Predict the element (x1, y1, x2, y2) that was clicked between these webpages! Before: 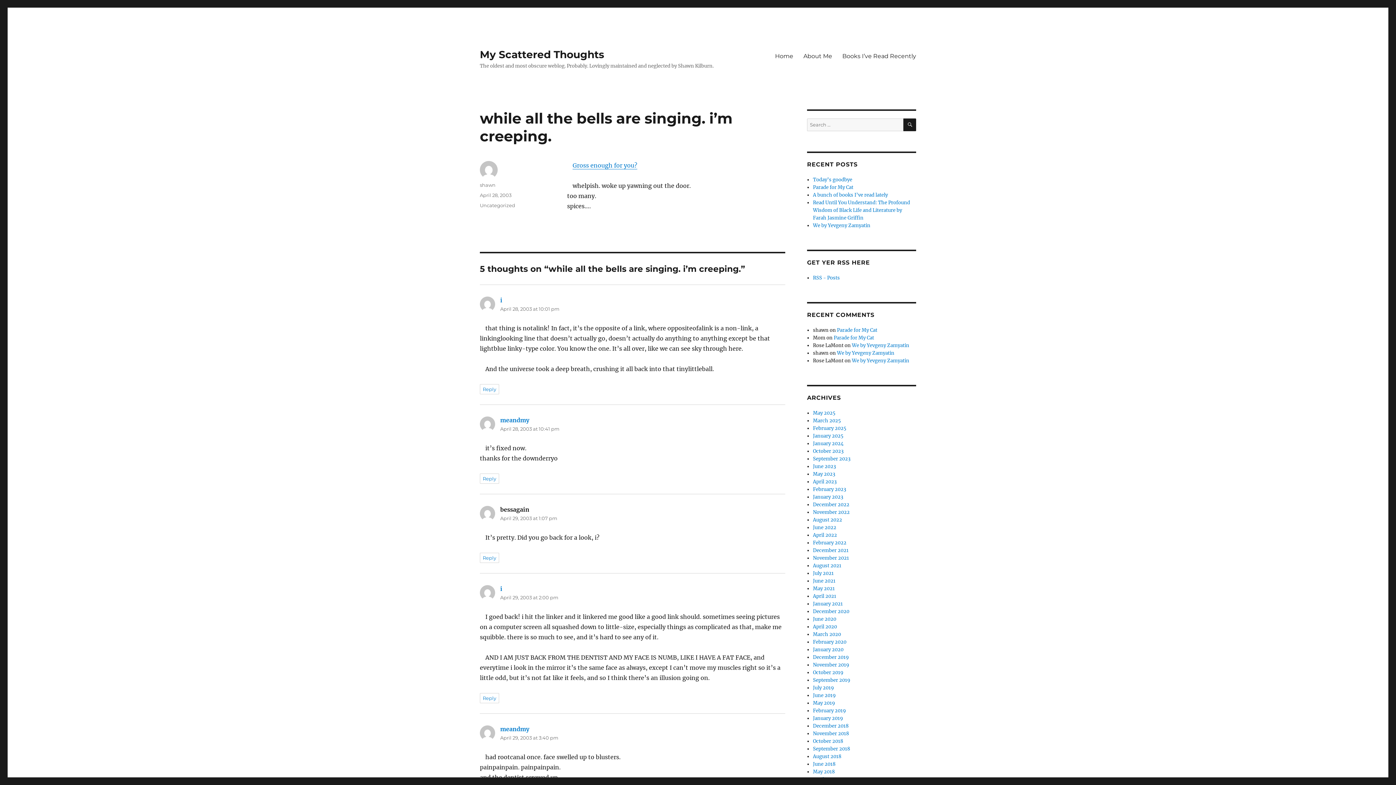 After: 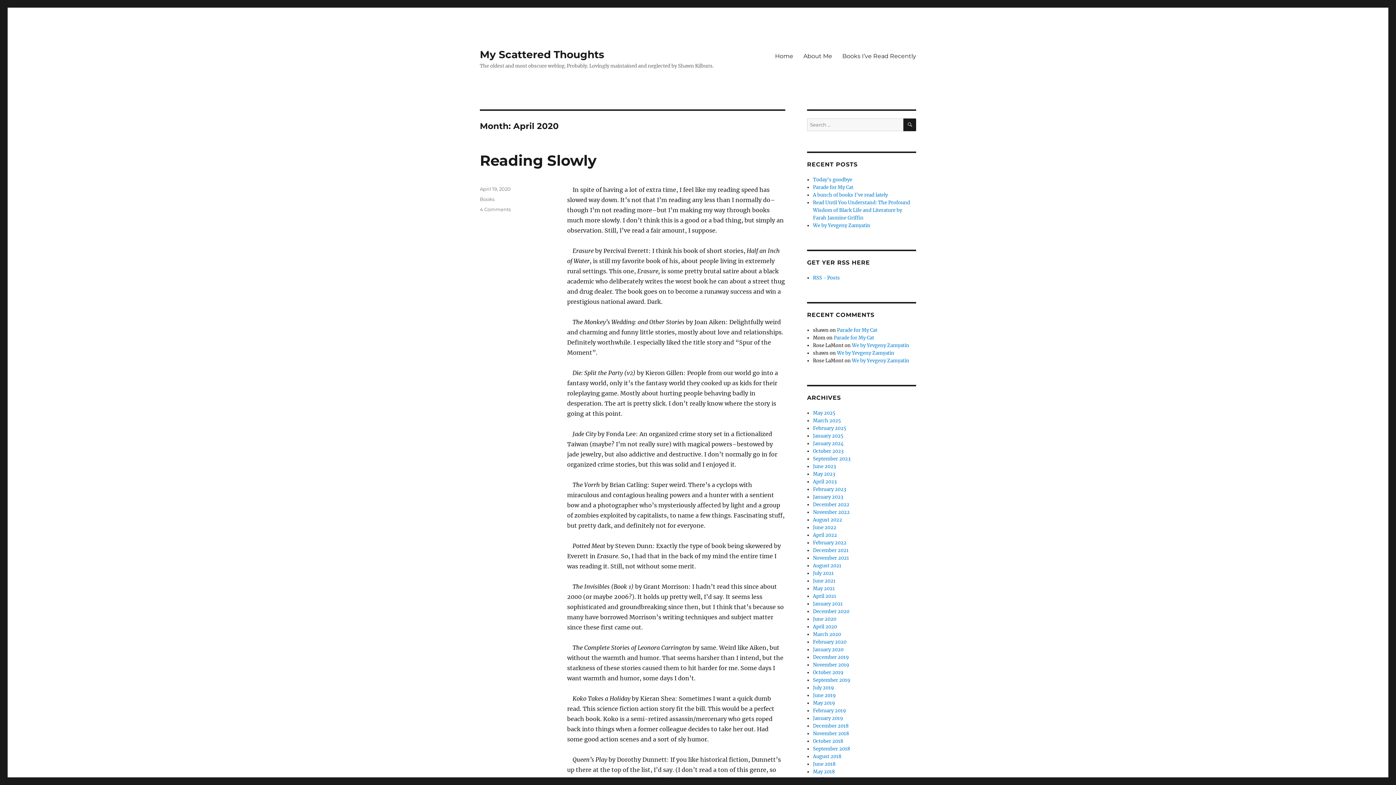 Action: label: April 2020 bbox: (813, 624, 837, 630)